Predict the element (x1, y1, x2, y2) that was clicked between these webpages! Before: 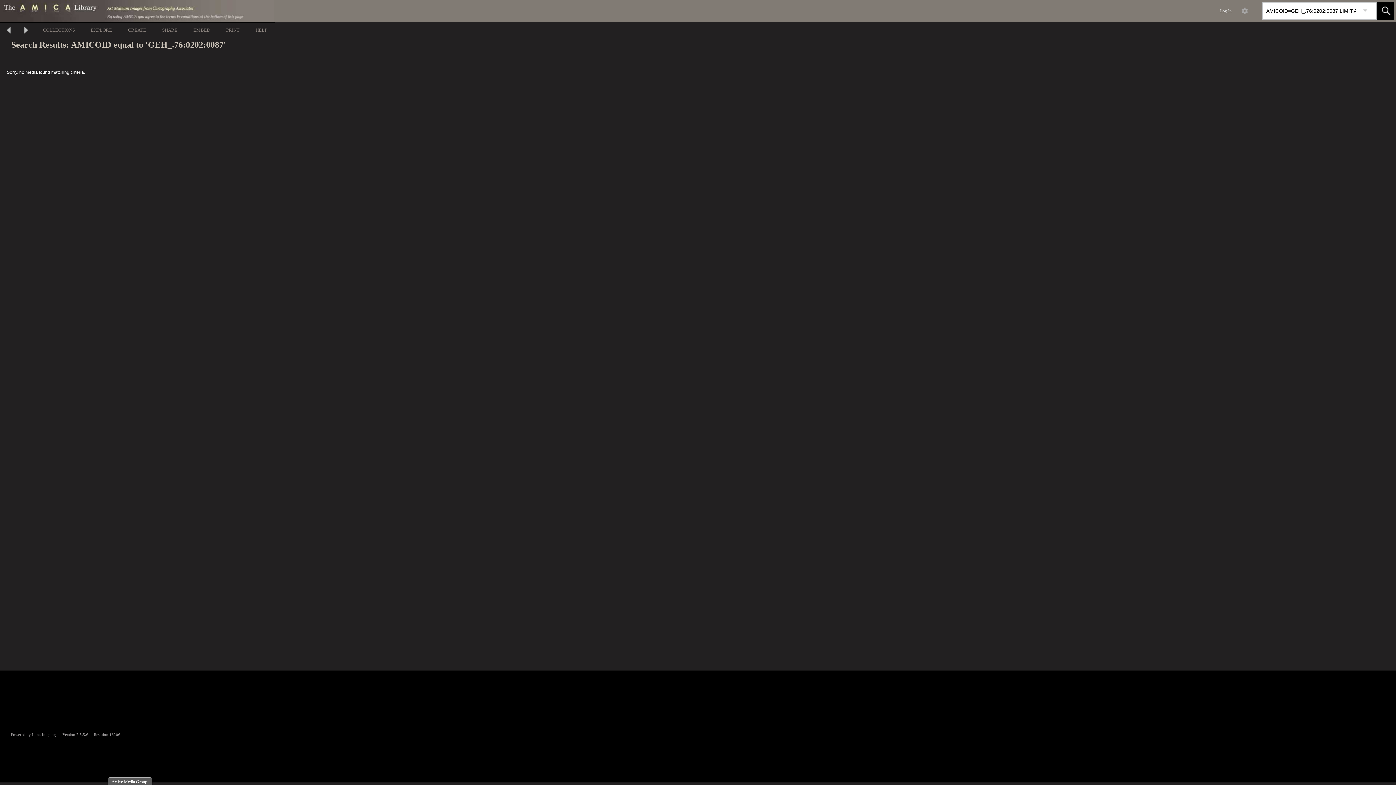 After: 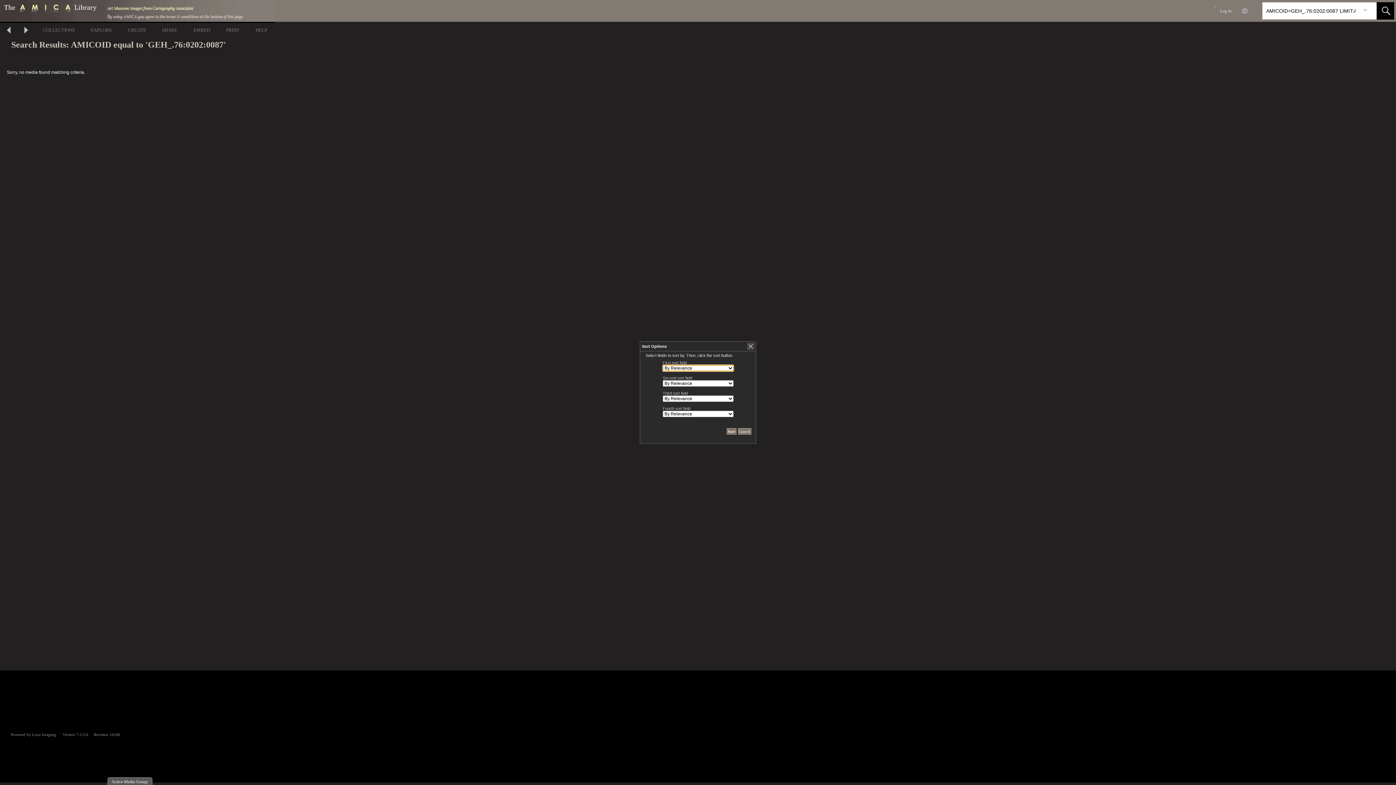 Action: bbox: (1214, 2, 1216, 7) label:  